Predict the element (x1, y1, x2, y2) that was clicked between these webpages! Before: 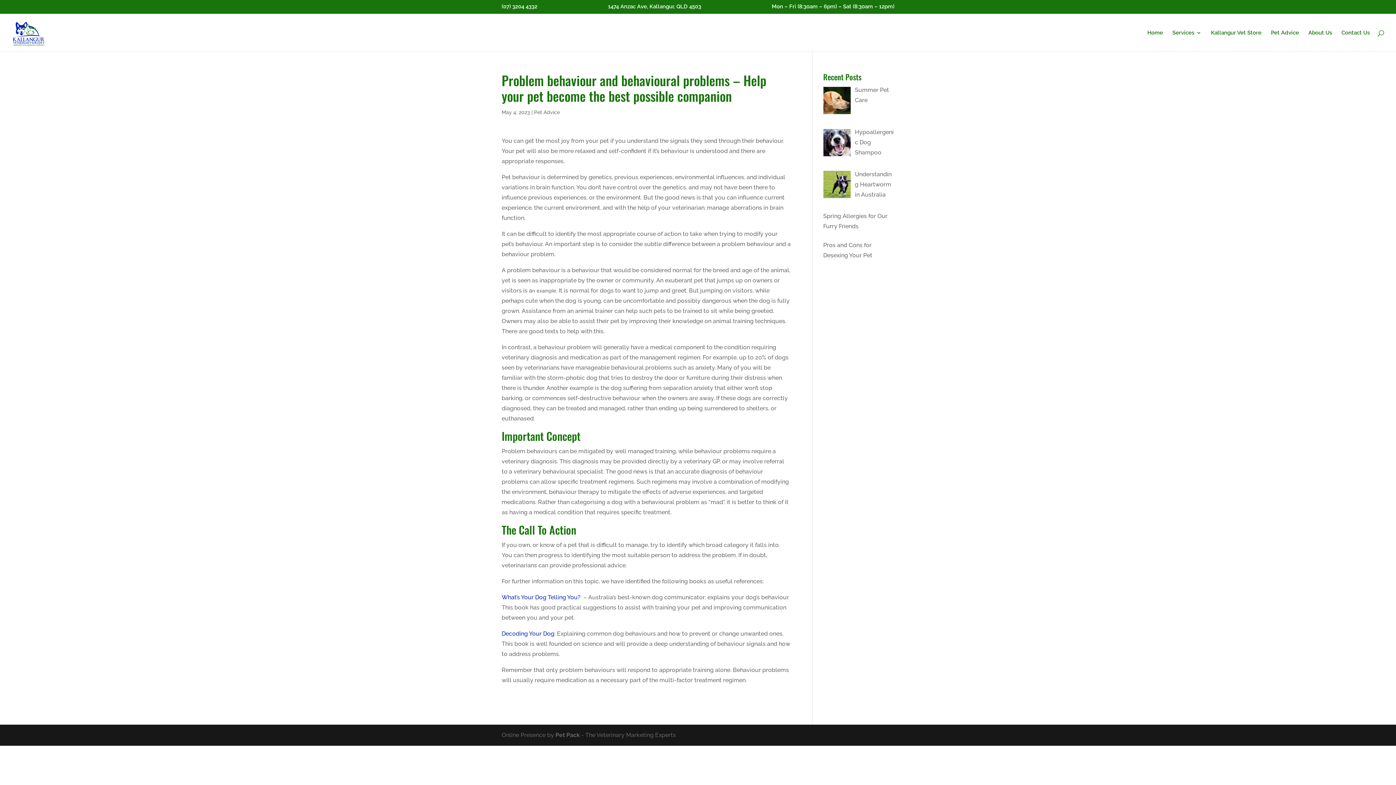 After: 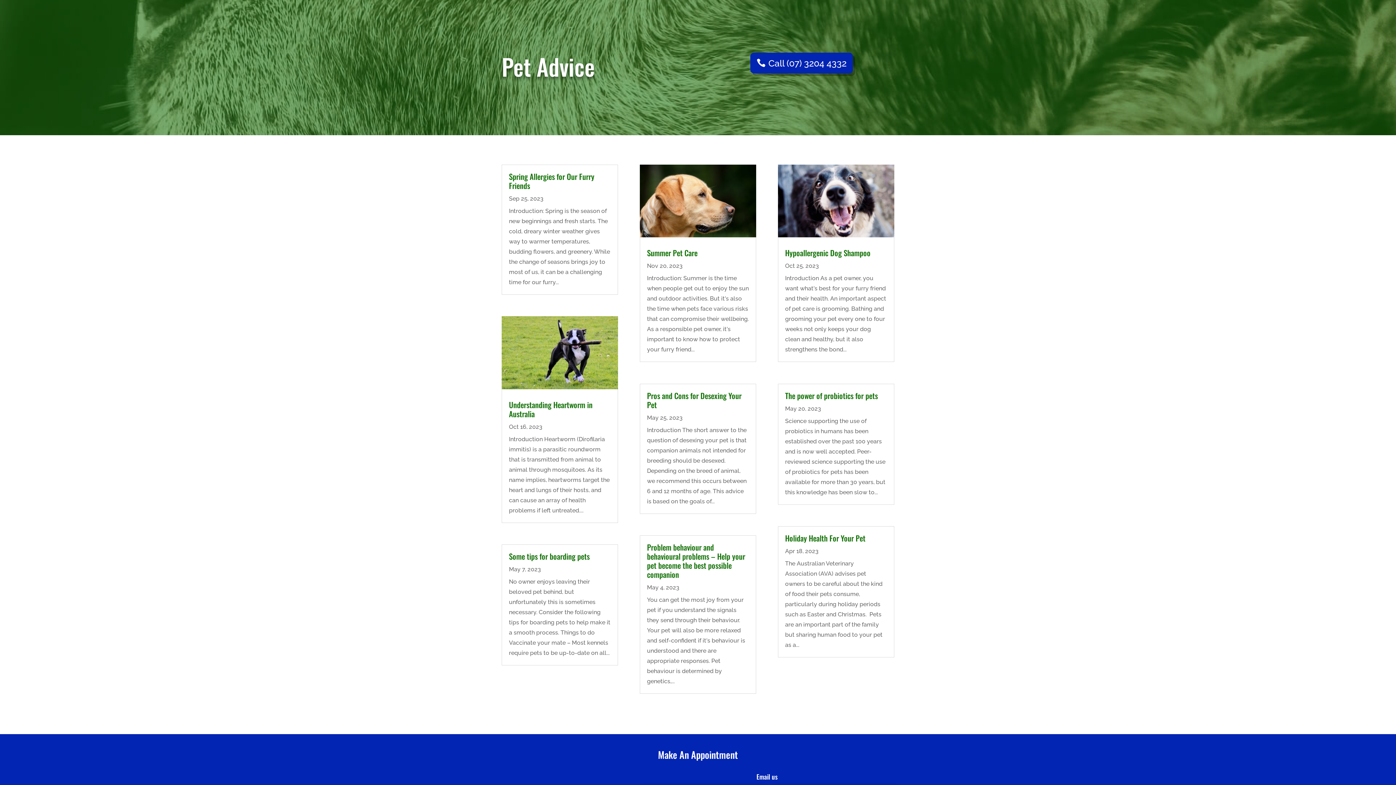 Action: bbox: (1271, 30, 1299, 51) label: Pet Advice